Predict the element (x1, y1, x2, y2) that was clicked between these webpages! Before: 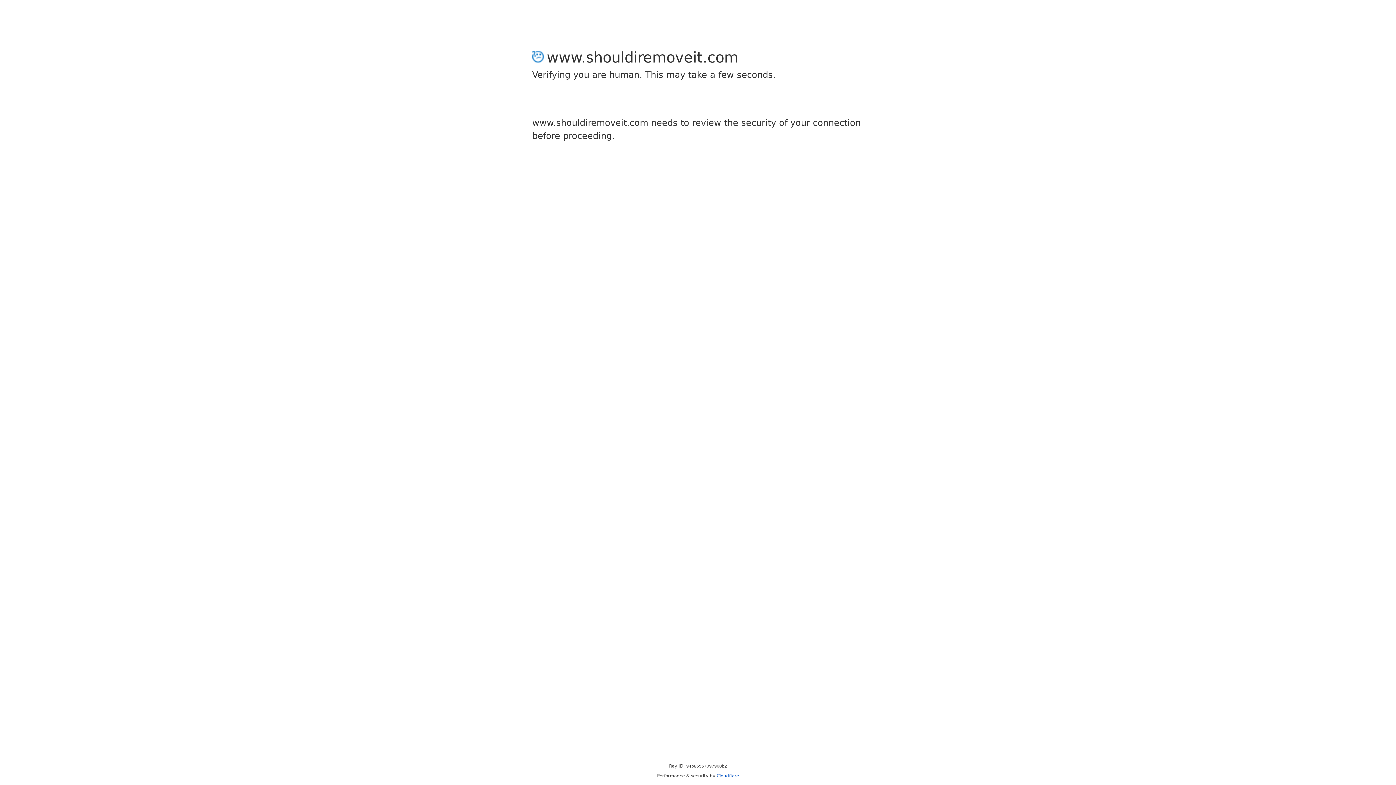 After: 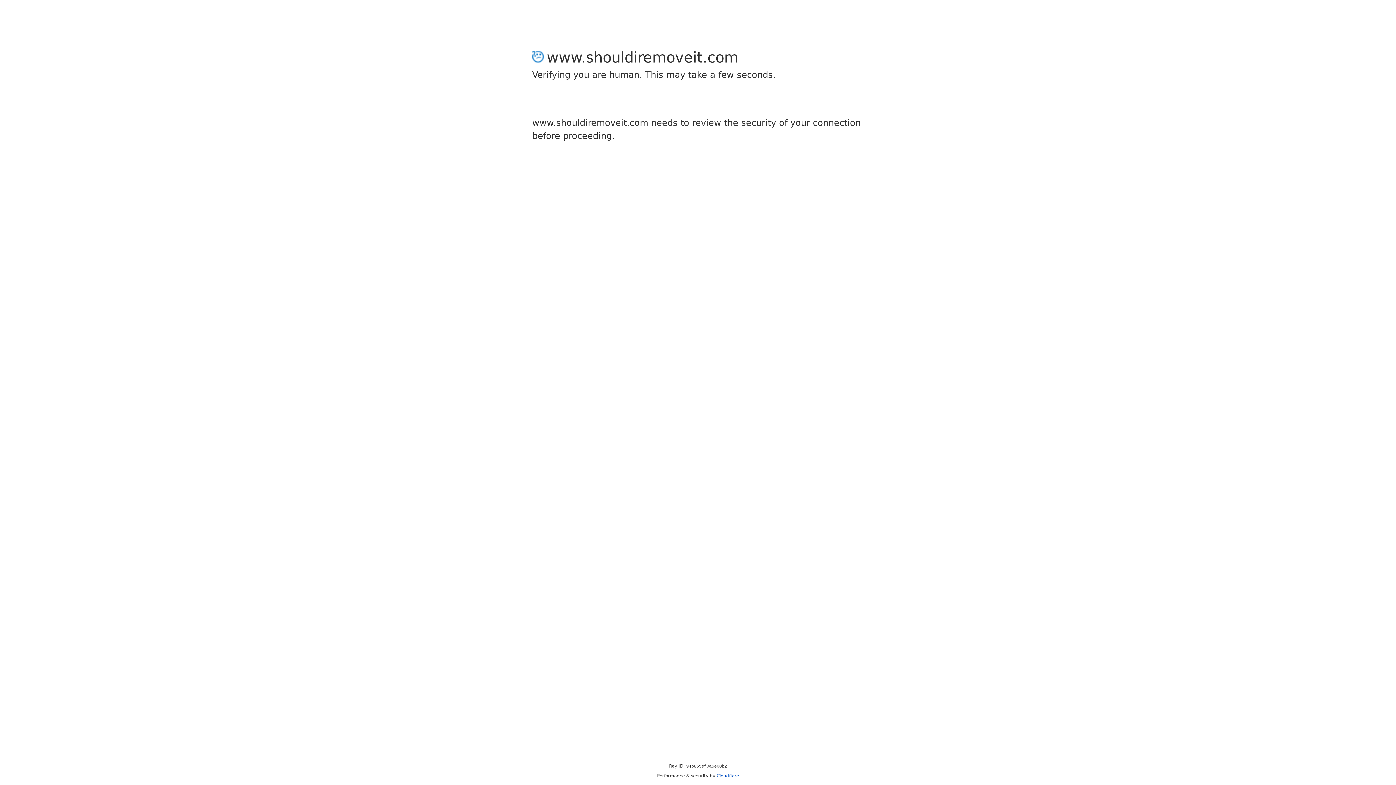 Action: bbox: (716, 773, 739, 778) label: Cloudflare